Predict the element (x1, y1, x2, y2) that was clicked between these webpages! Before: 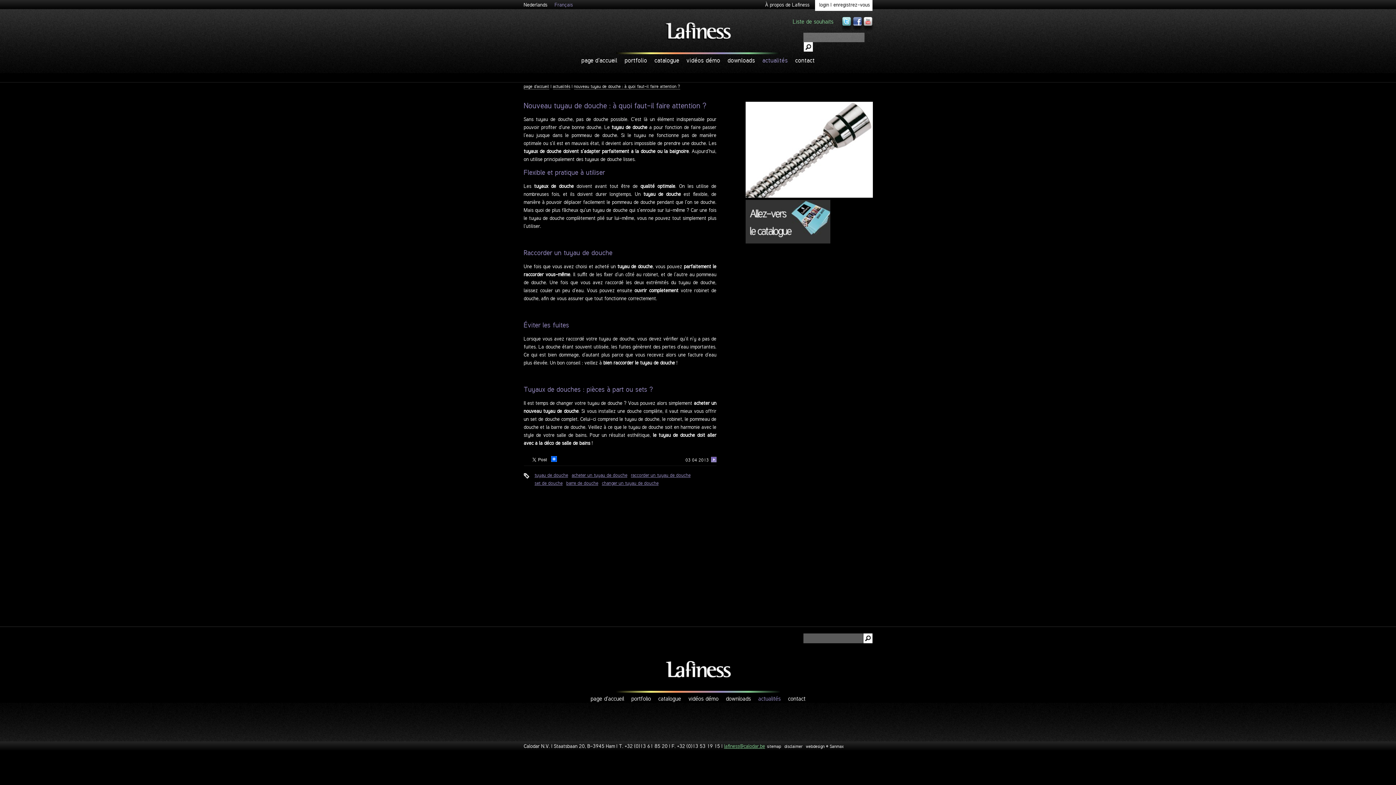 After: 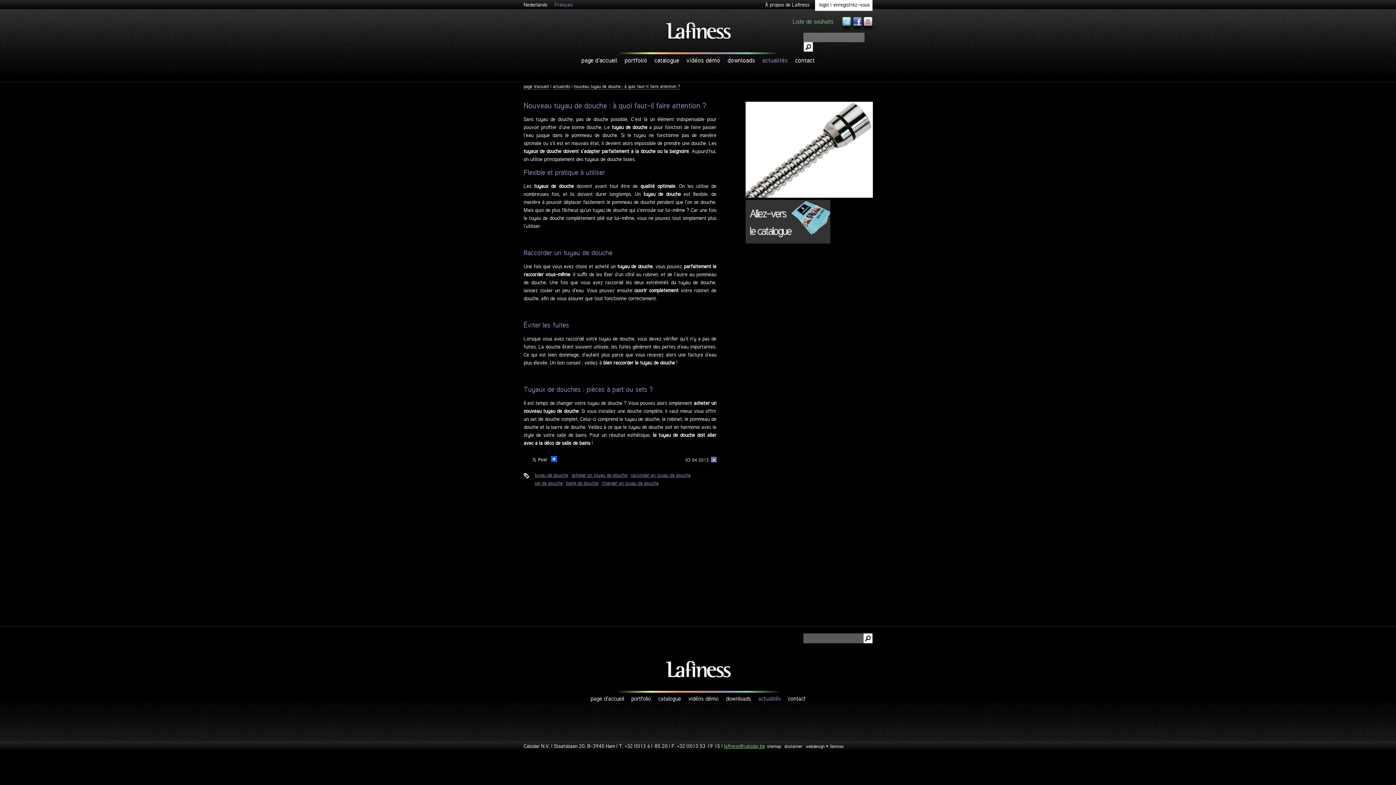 Action: bbox: (806, 744, 843, 749) label: webdesign © Sanmax